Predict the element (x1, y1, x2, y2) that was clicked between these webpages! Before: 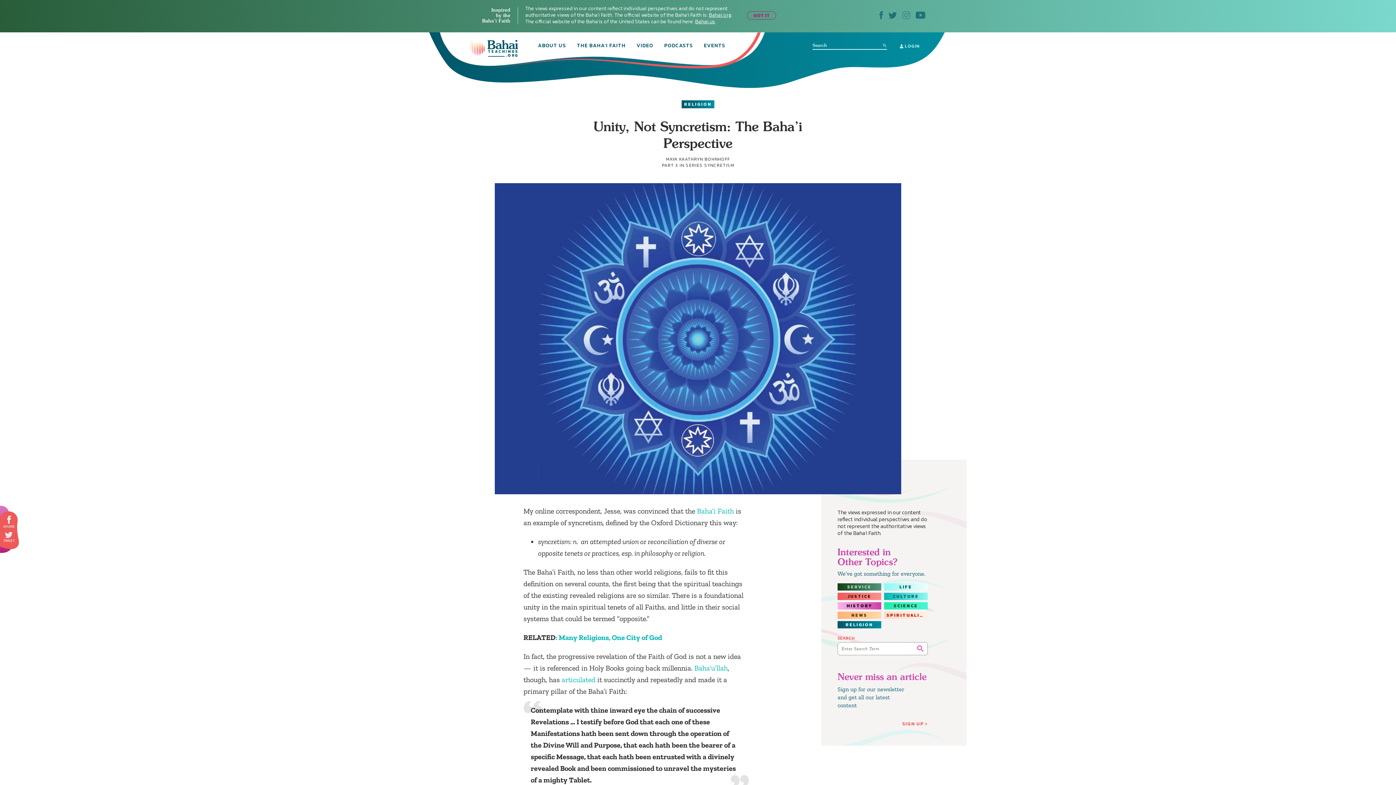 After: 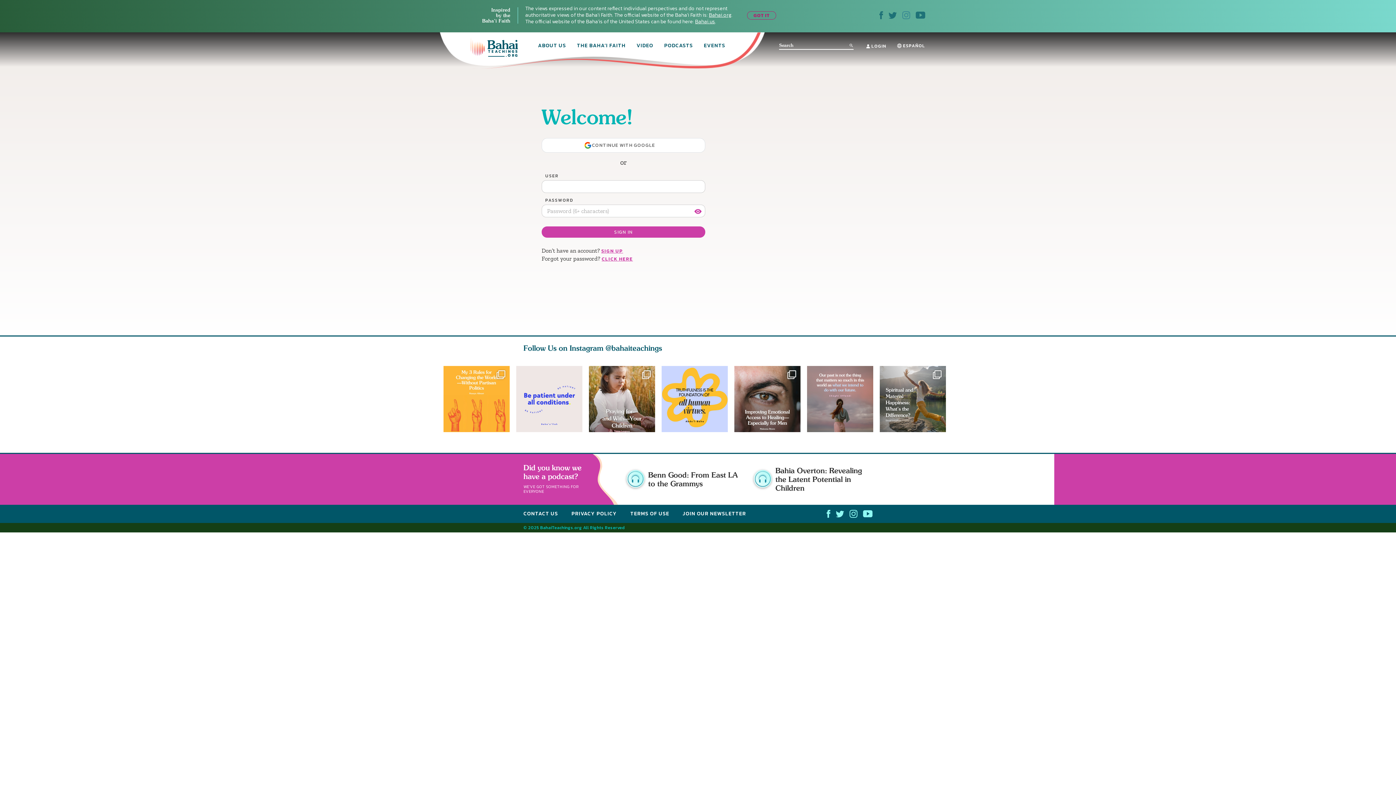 Action: bbox: (894, 43, 925, 48) label:  LOGIN